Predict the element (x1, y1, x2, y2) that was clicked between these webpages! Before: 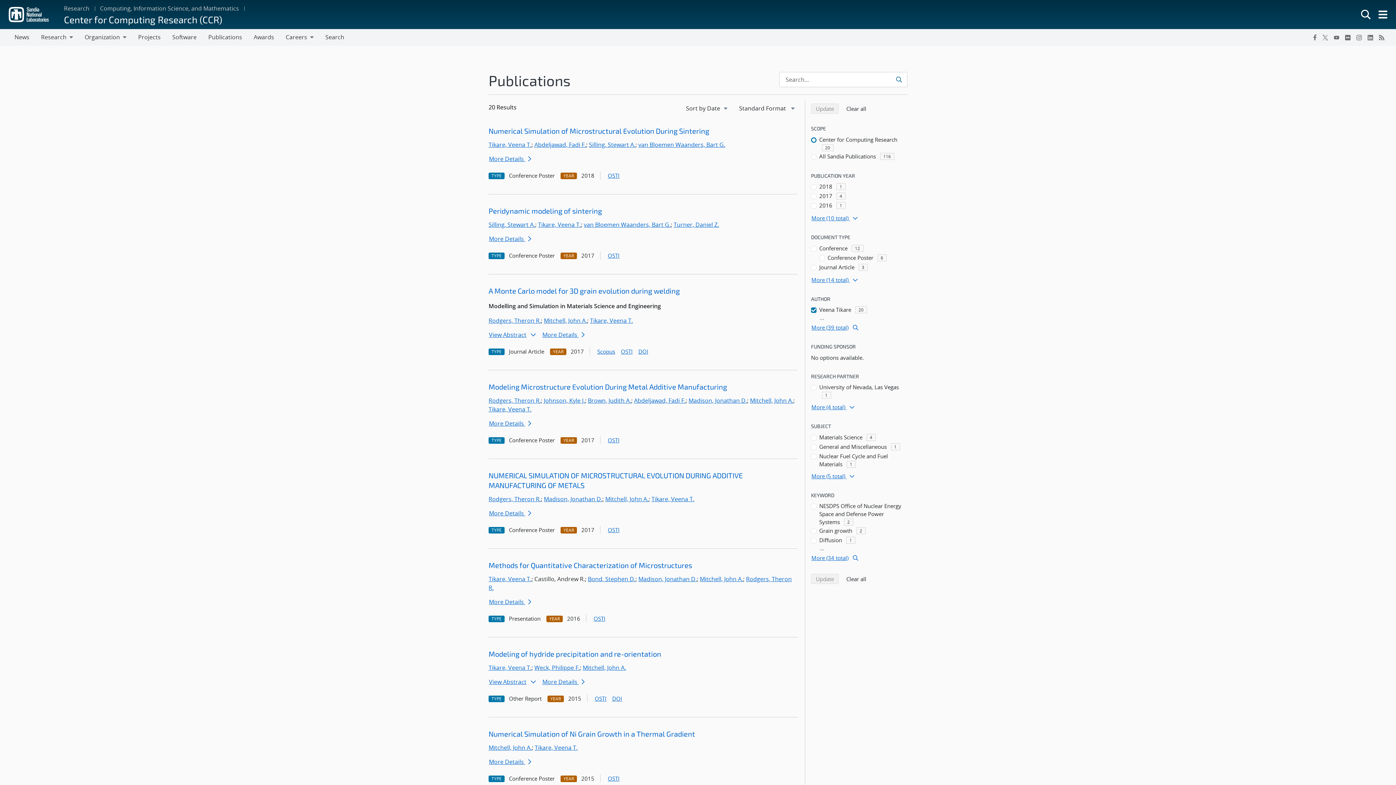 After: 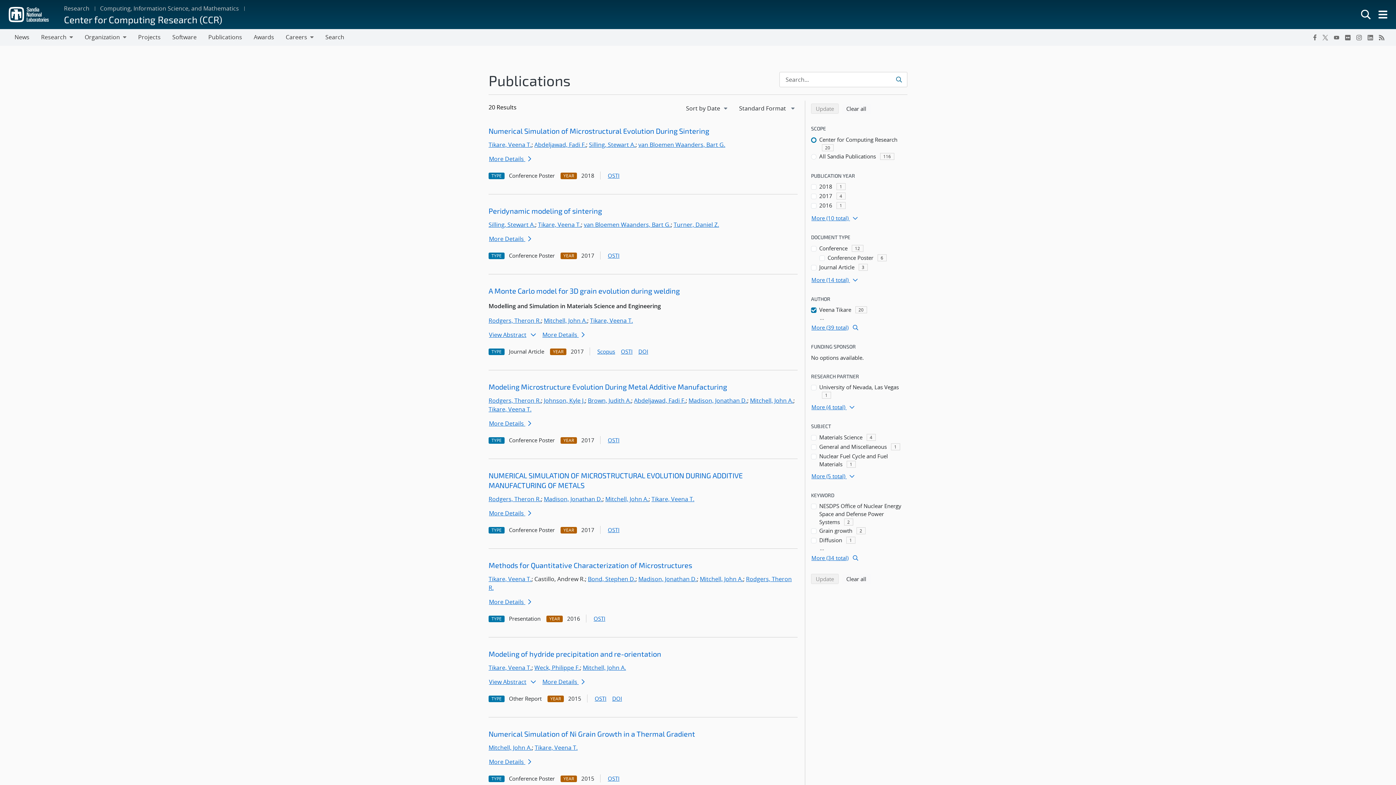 Action: bbox: (534, 744, 577, 752) label: Tikare, Veena T.